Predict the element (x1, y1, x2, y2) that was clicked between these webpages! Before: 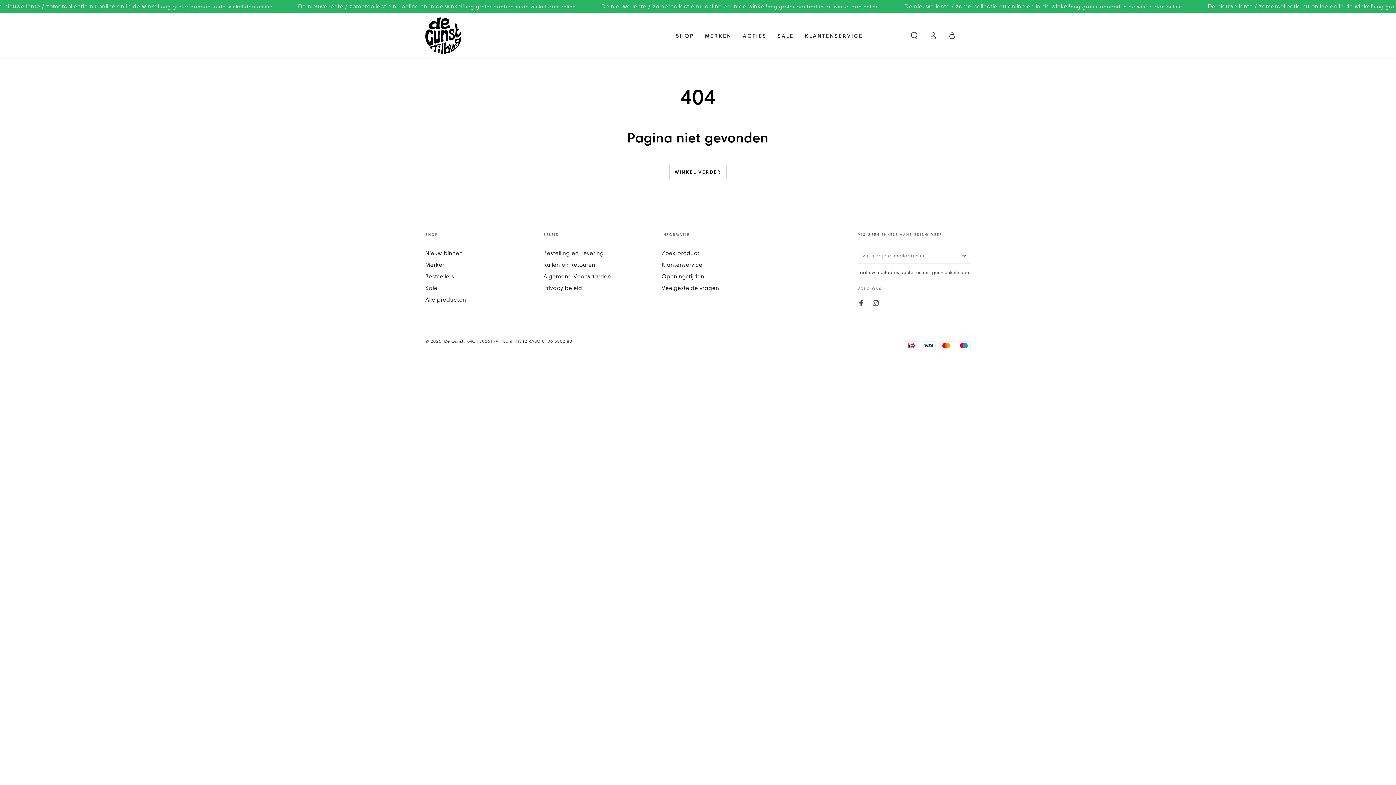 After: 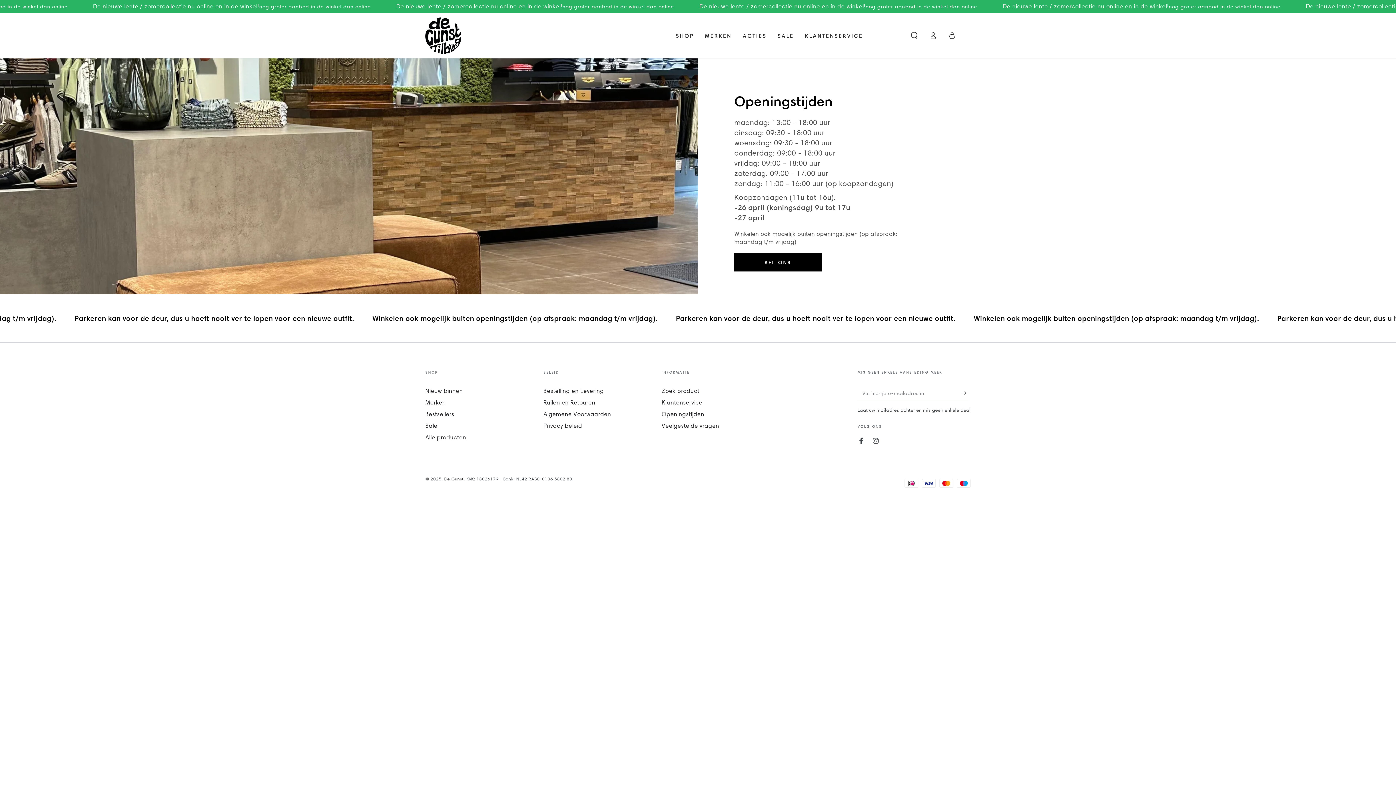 Action: bbox: (661, 273, 704, 280) label: Openingstijden